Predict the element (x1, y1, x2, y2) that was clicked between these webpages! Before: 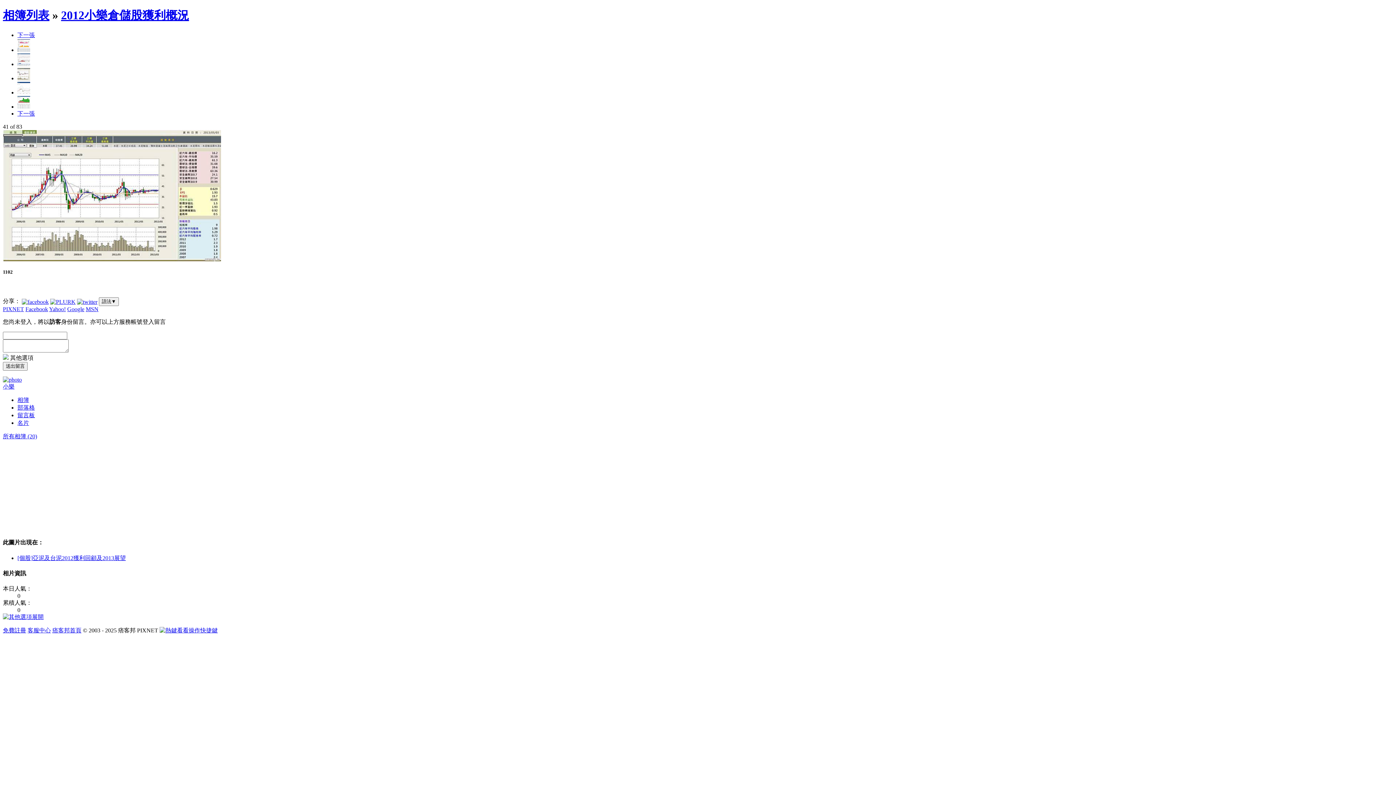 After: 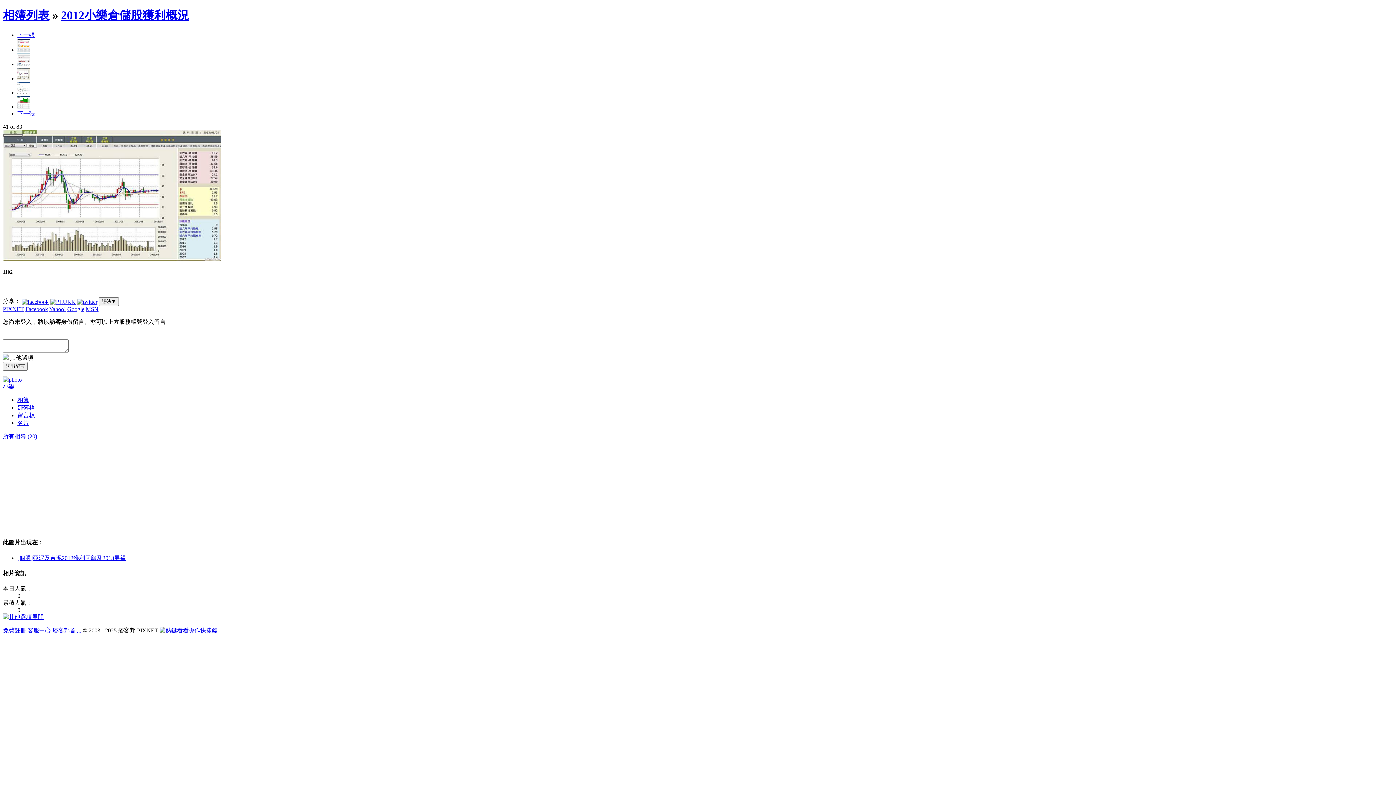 Action: label: 痞客邦首頁 bbox: (52, 627, 81, 633)